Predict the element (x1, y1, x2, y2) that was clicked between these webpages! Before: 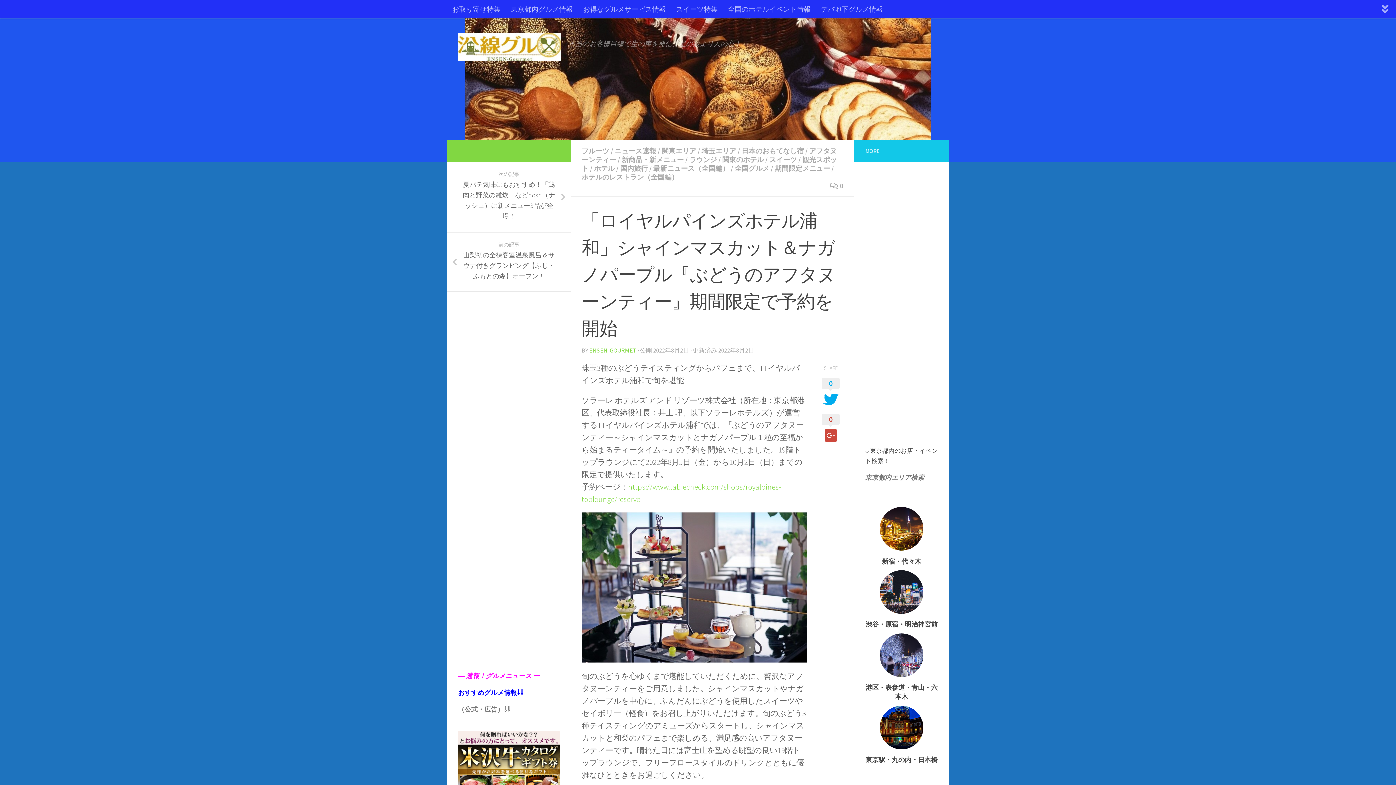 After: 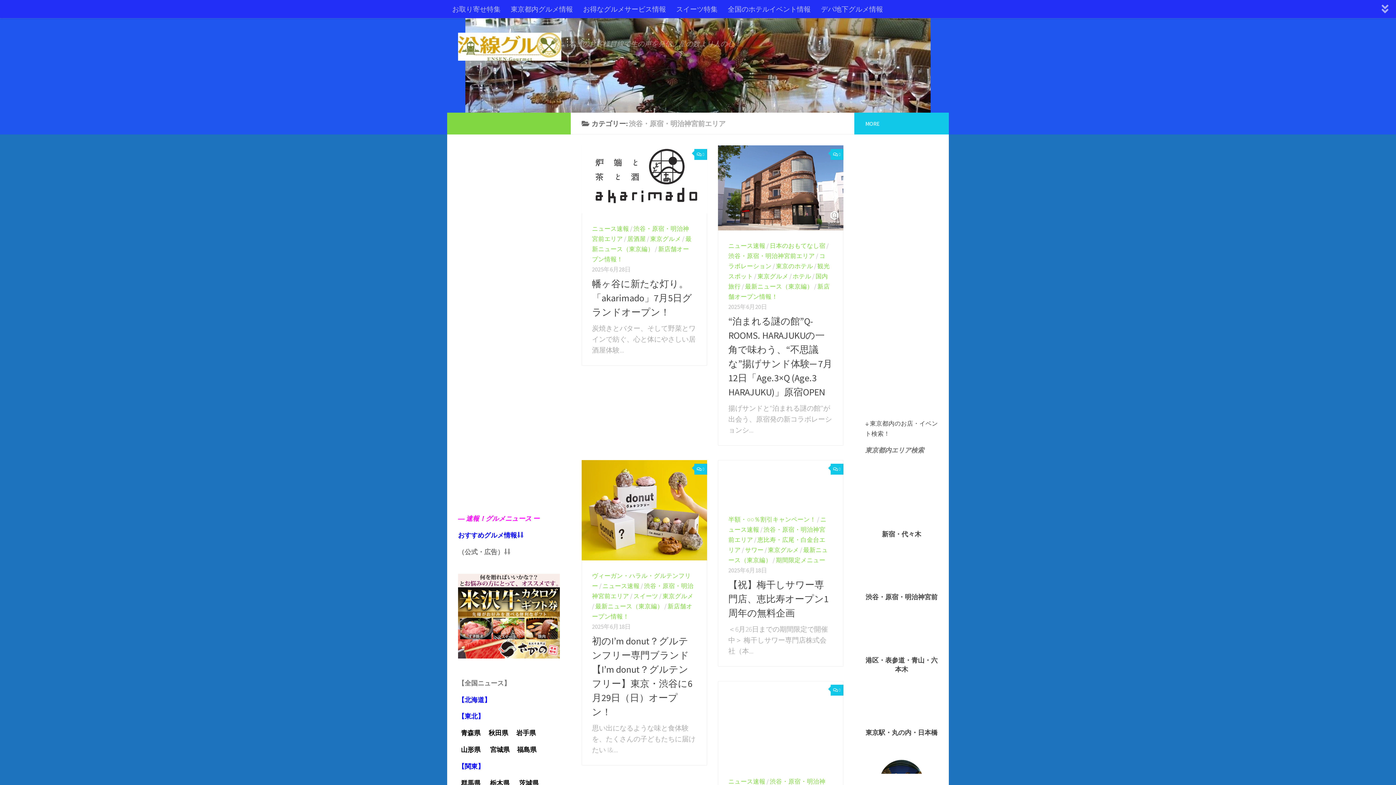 Action: label: 渋谷・原宿・明治神宮前 bbox: (865, 570, 938, 629)